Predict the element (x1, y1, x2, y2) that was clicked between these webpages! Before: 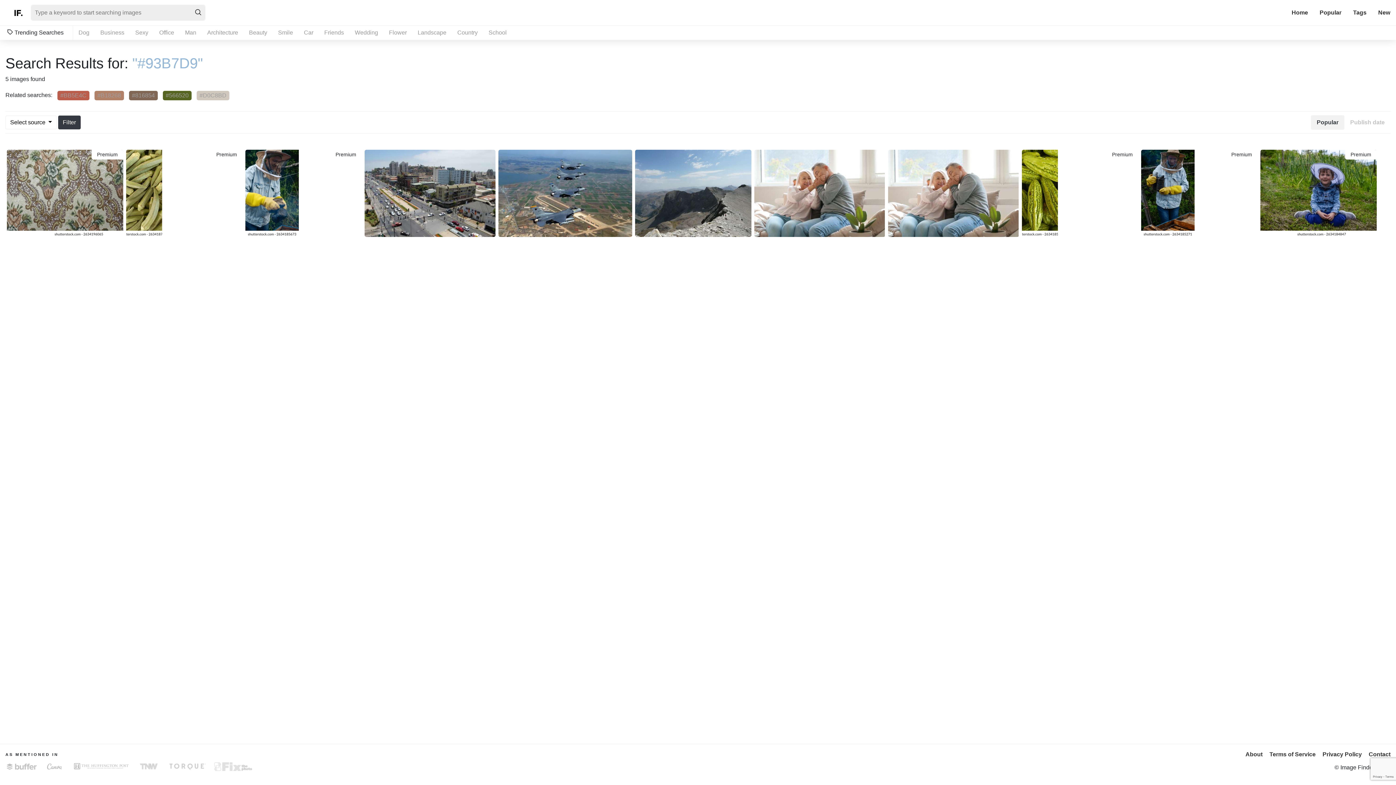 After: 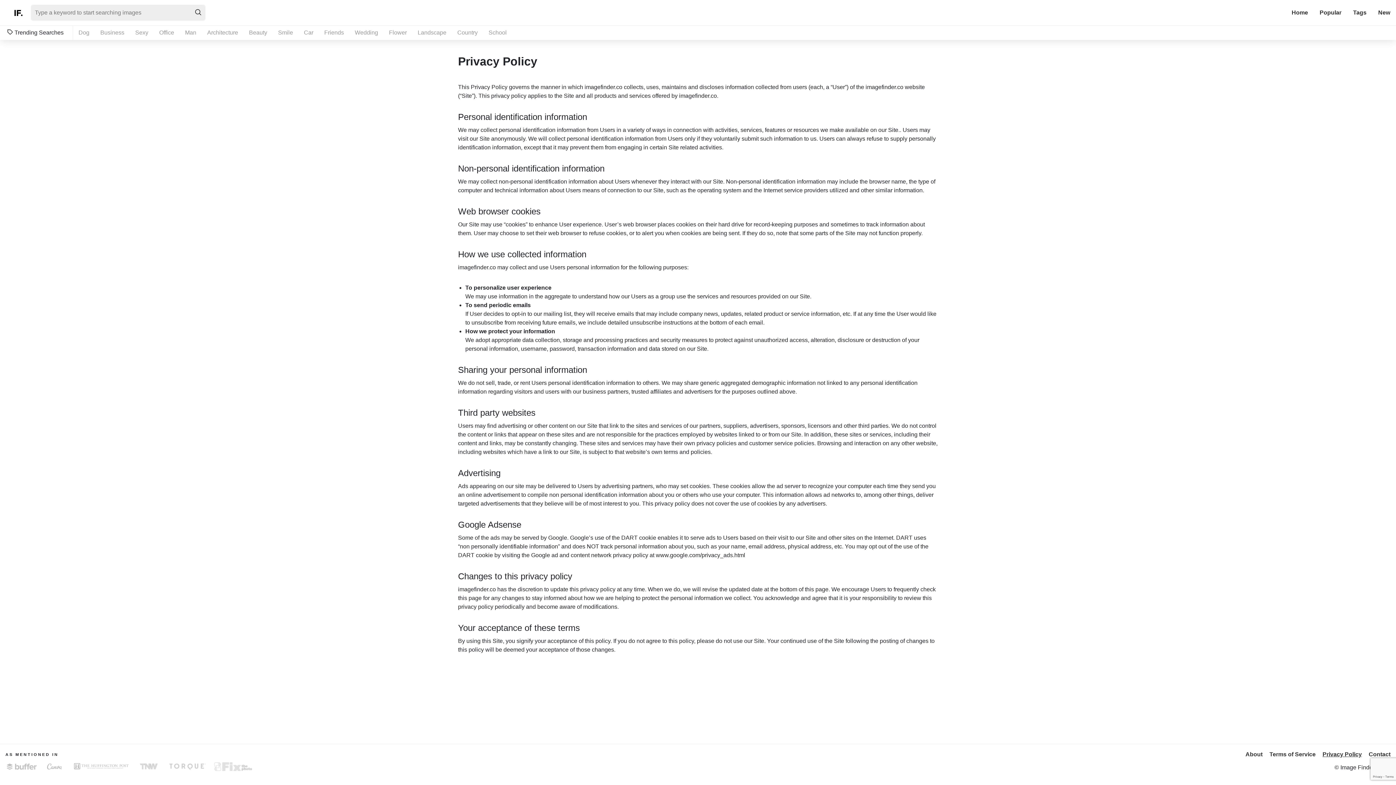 Action: label: Privacy Policy bbox: (1322, 751, 1362, 757)